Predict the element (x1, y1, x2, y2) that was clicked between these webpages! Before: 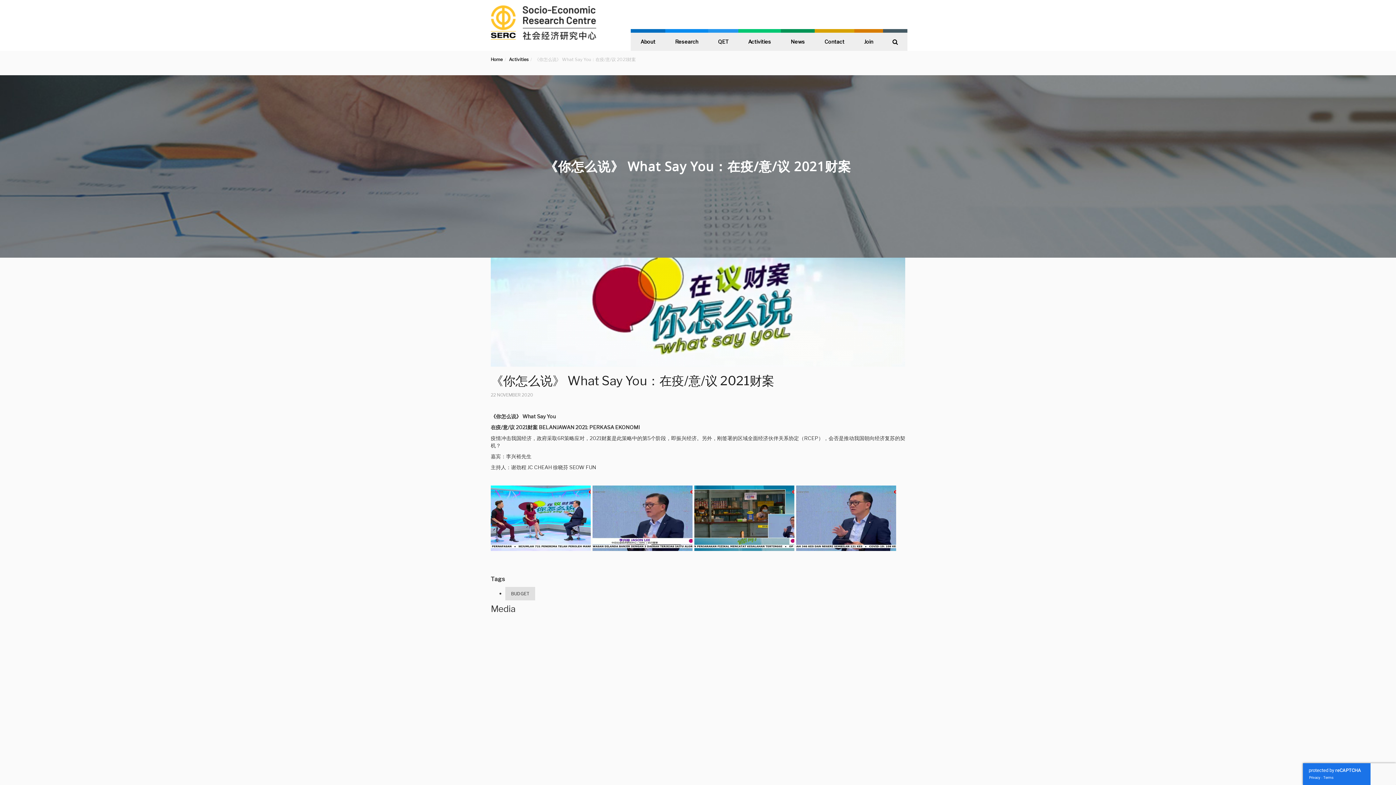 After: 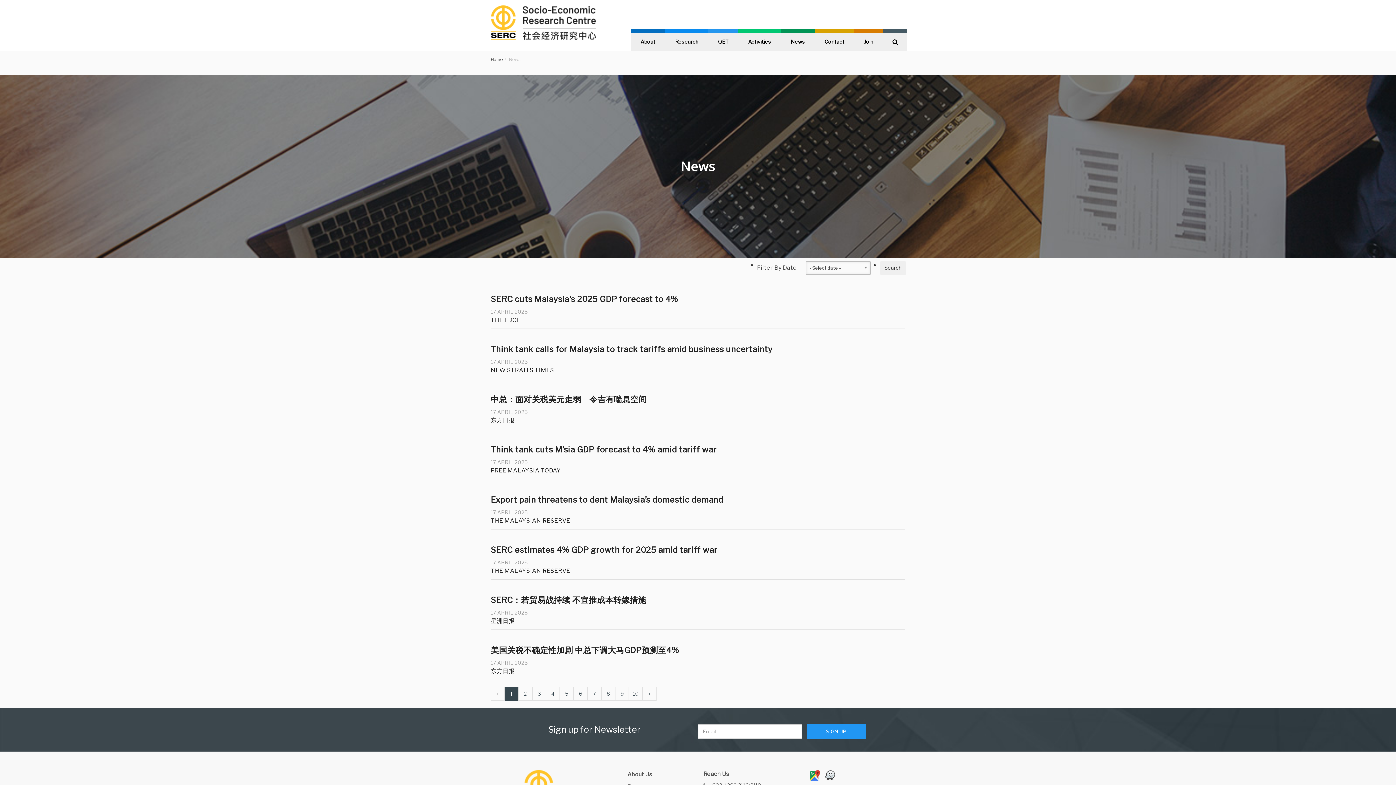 Action: bbox: (781, 29, 814, 50) label: News